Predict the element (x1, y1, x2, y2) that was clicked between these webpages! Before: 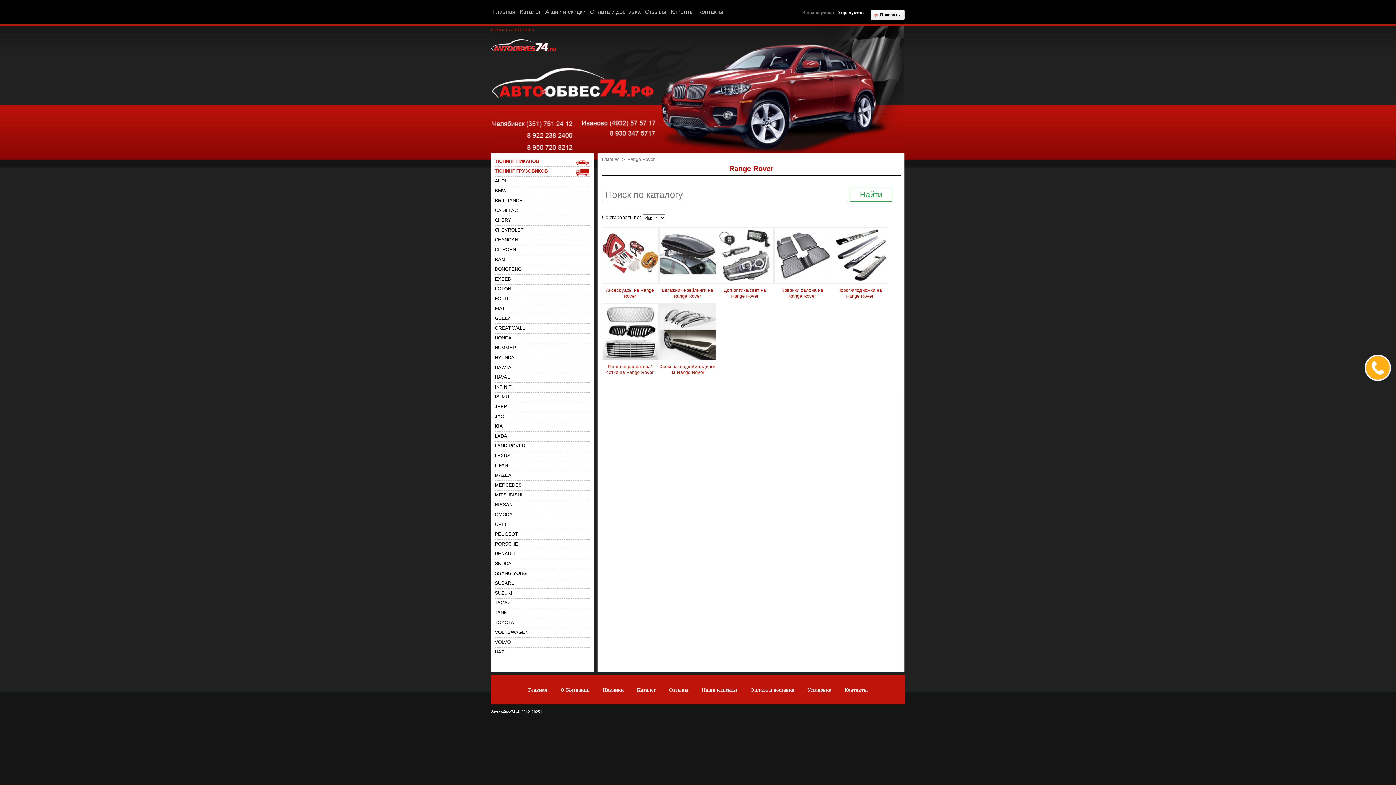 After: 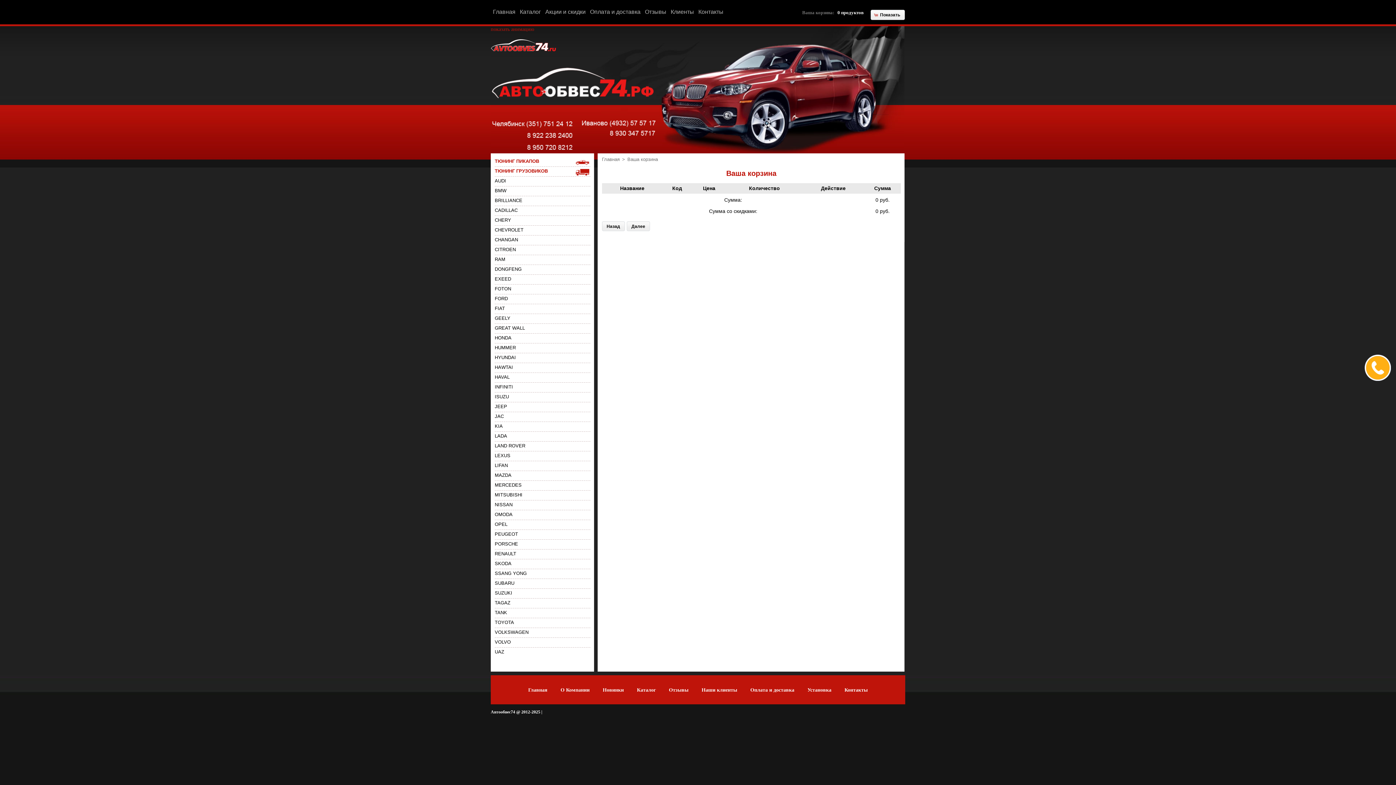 Action: label: Показать bbox: (870, 9, 905, 19)